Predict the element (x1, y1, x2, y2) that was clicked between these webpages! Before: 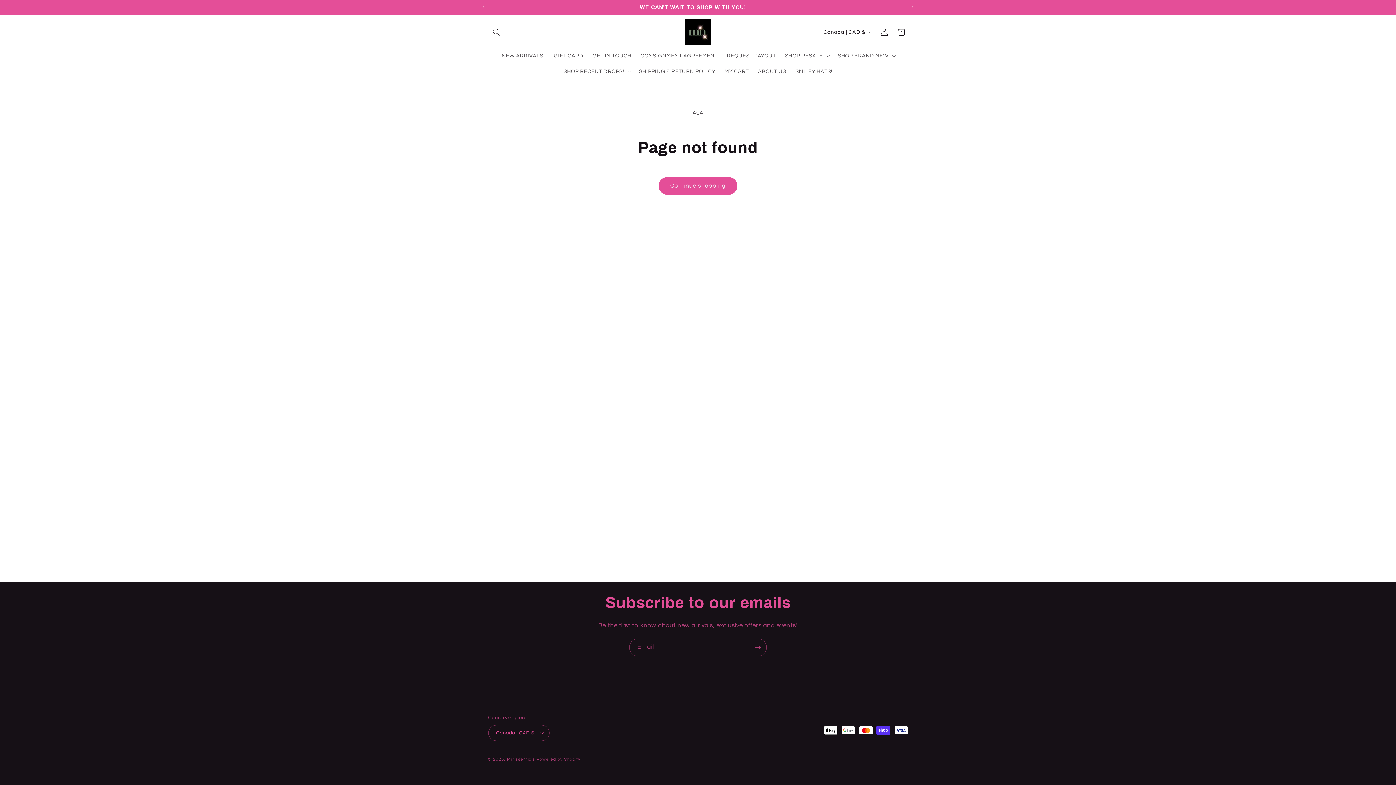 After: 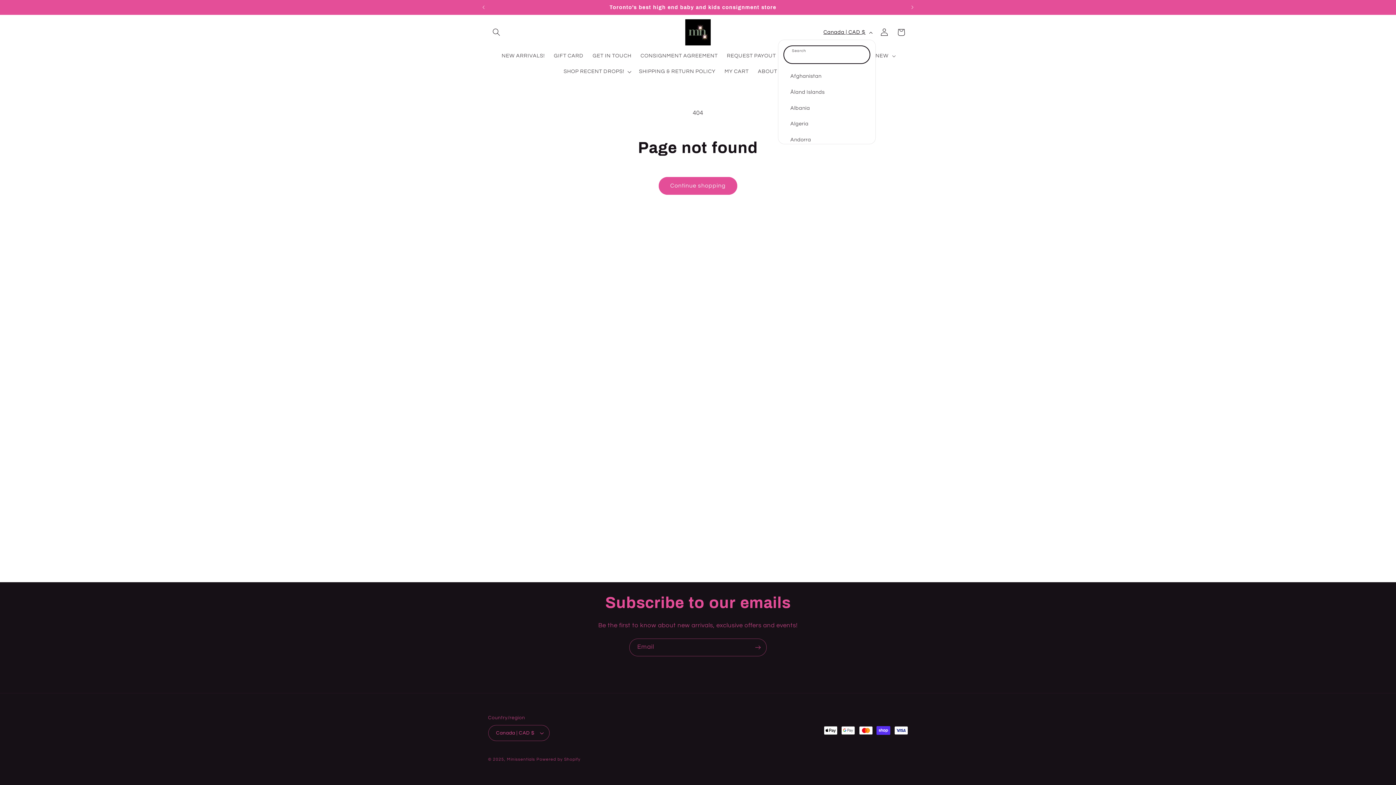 Action: label: Canada | CAD $ bbox: (819, 25, 876, 39)